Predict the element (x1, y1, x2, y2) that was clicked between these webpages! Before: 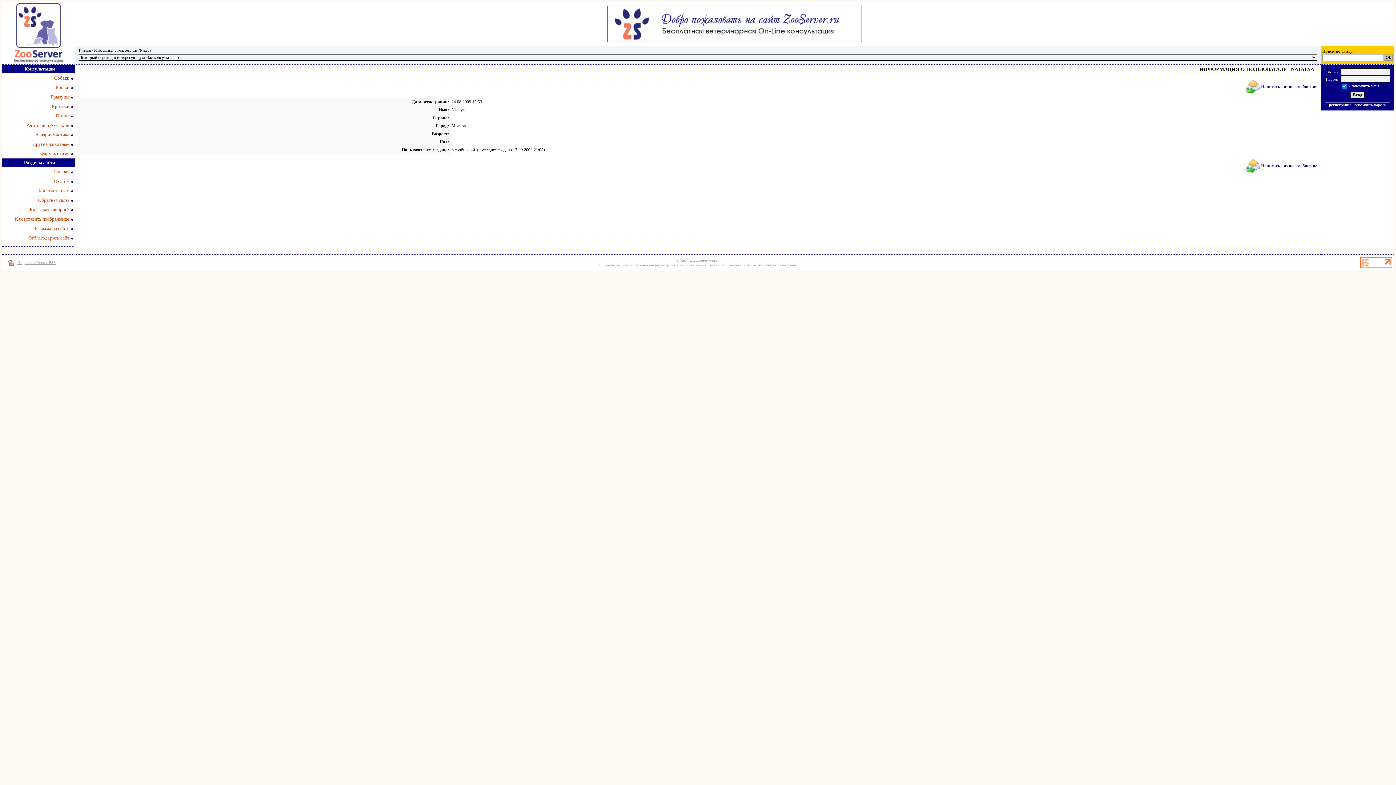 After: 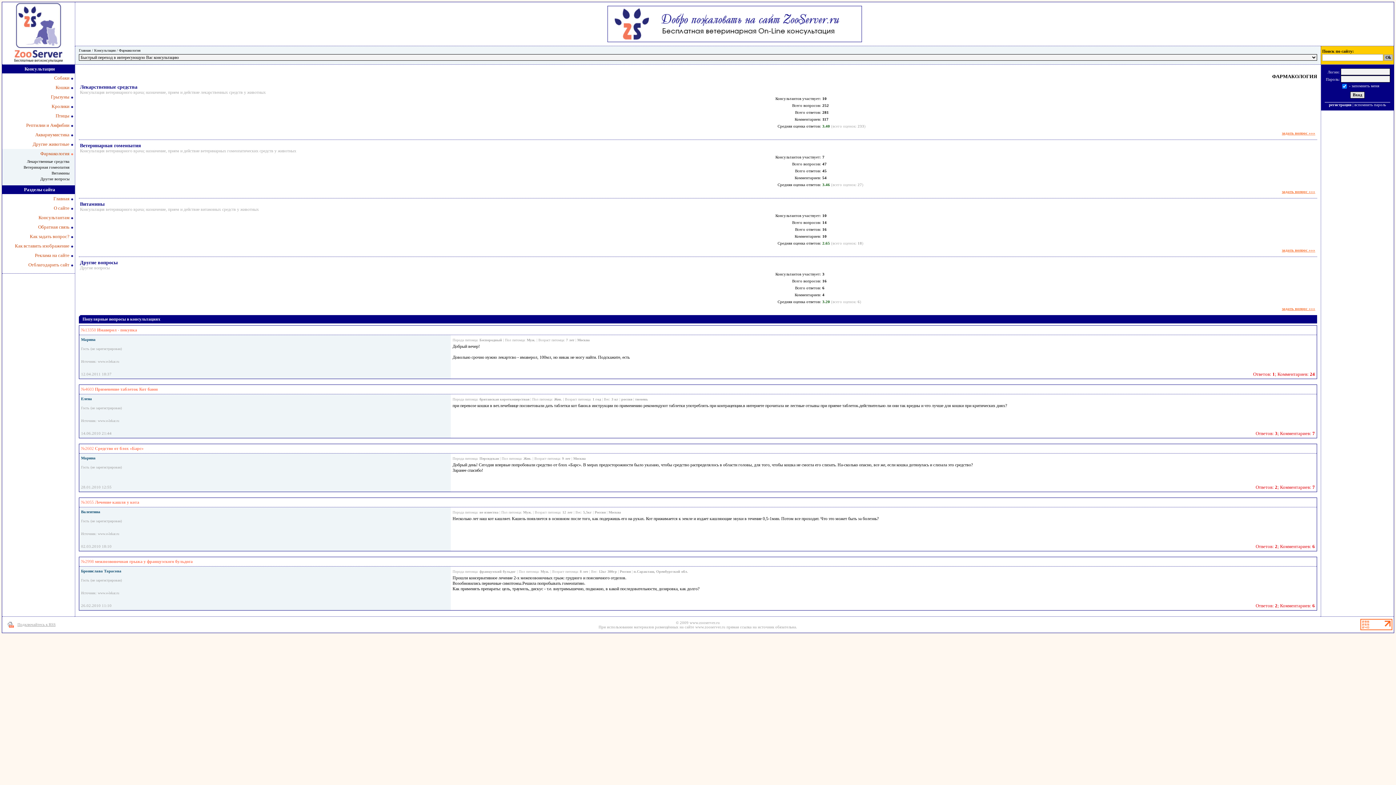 Action: bbox: (40, 150, 69, 156) label: Фармакология